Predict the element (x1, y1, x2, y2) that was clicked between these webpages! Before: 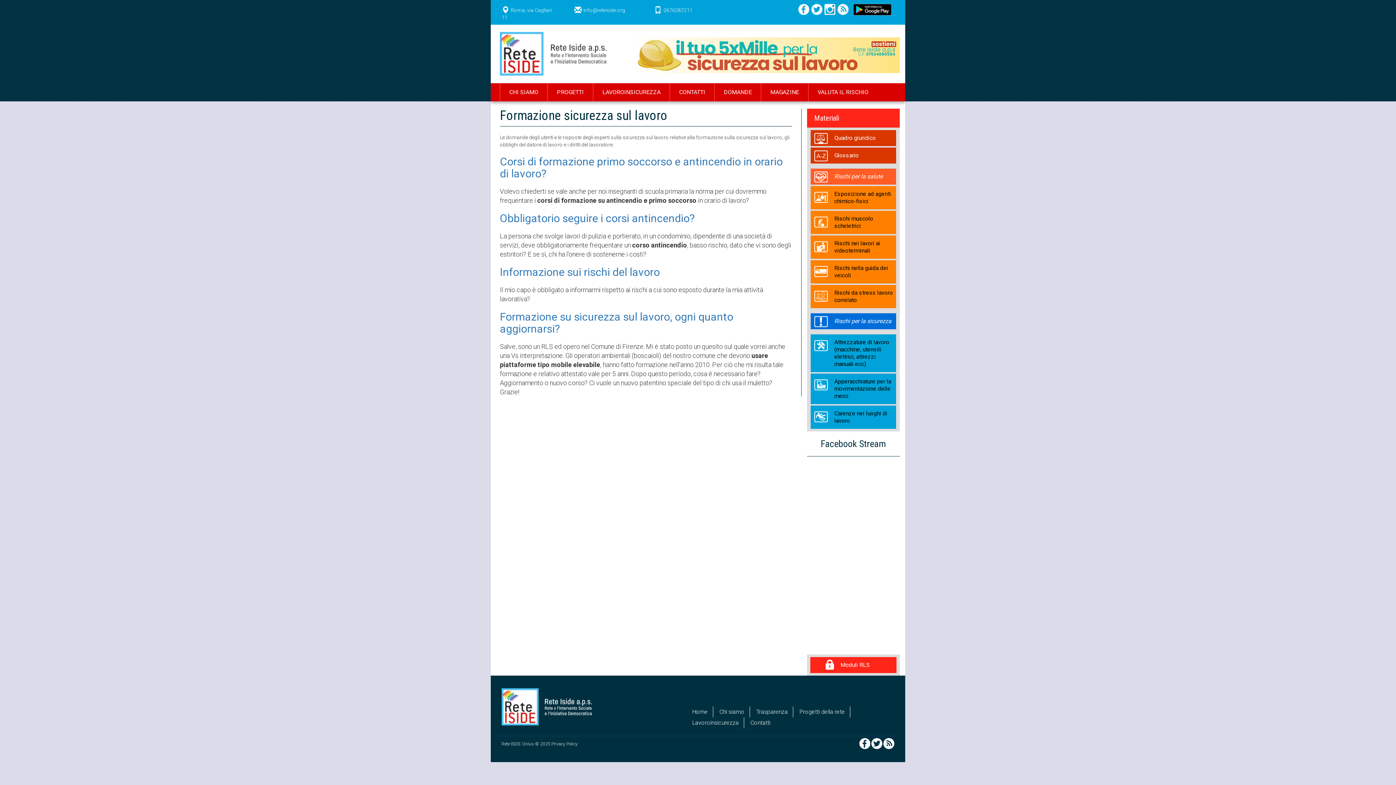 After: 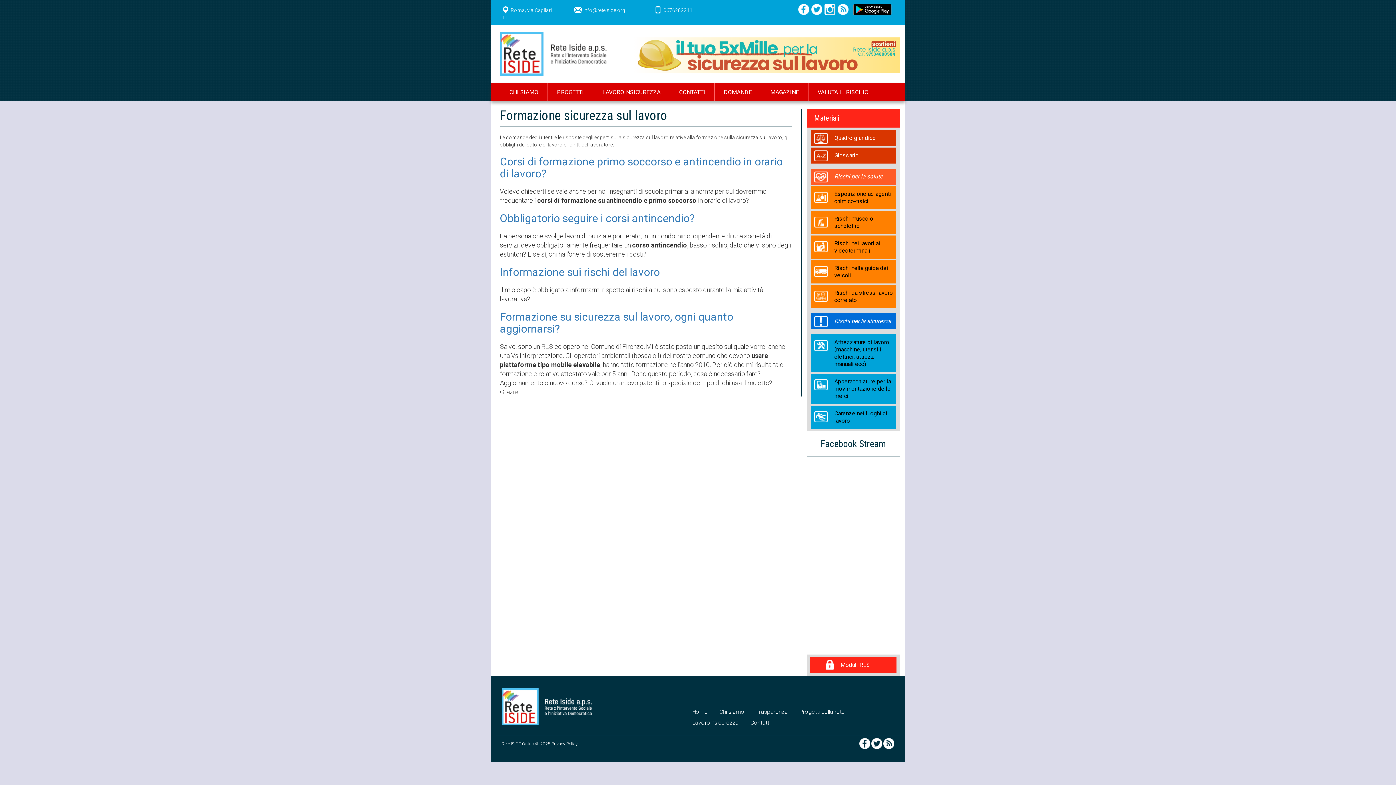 Action: bbox: (871, 740, 882, 746)